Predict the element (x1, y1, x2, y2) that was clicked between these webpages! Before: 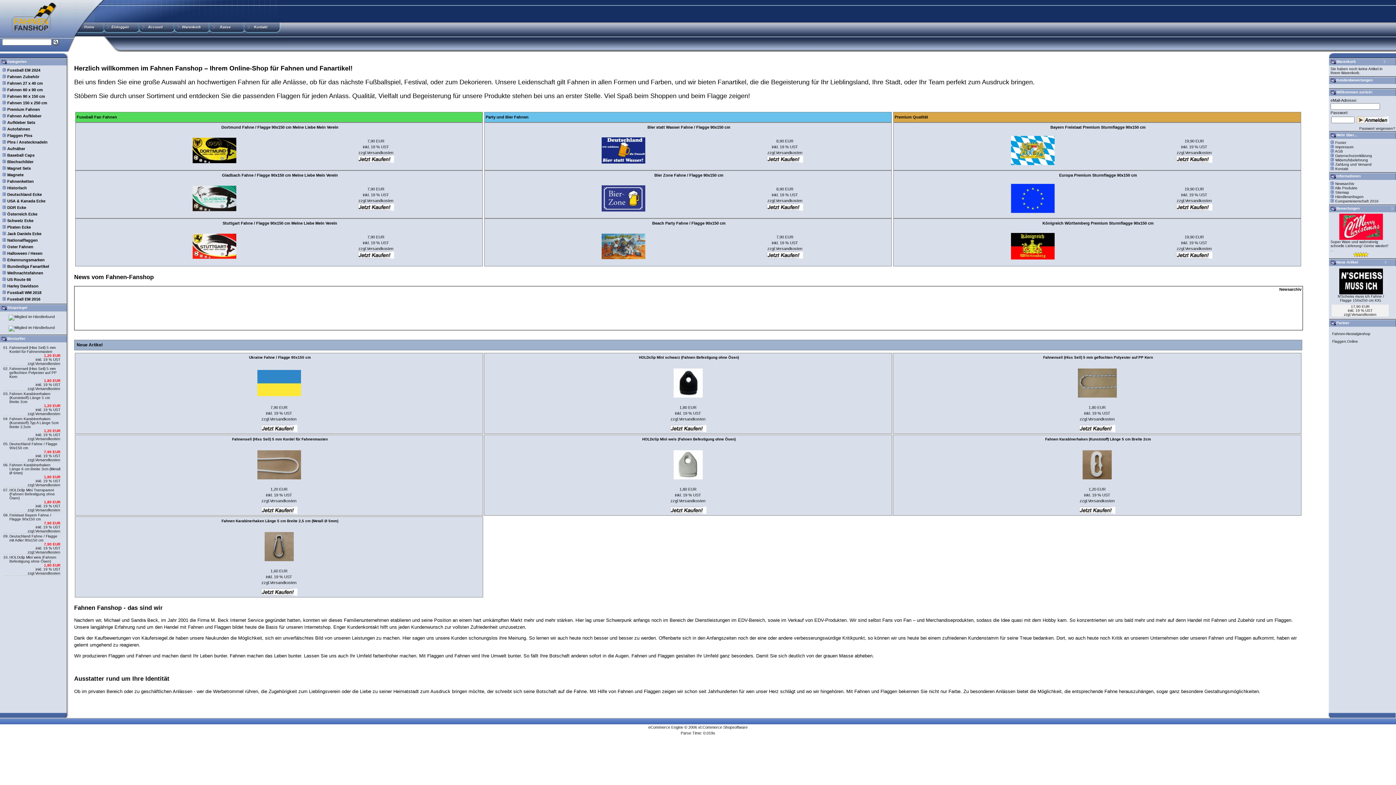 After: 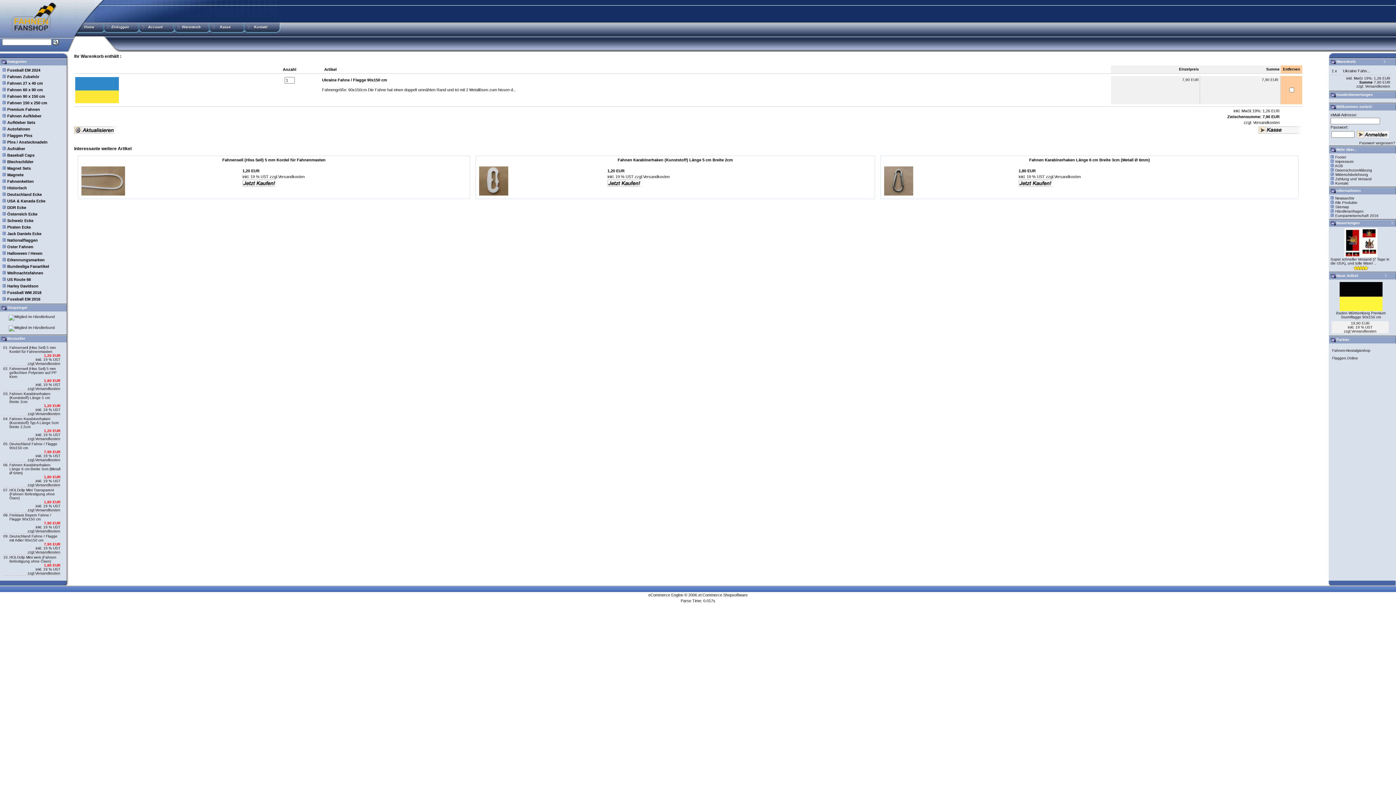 Action: bbox: (260, 428, 297, 433)